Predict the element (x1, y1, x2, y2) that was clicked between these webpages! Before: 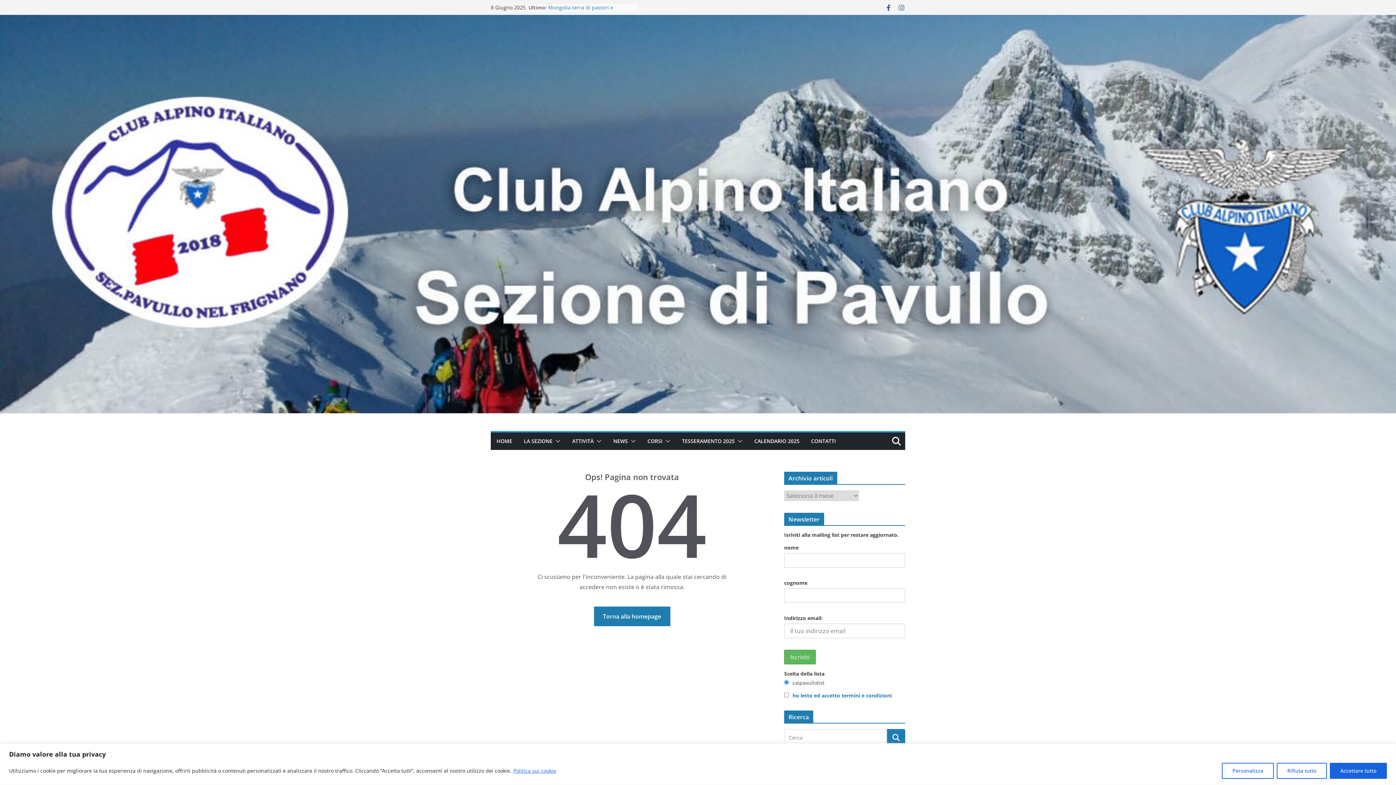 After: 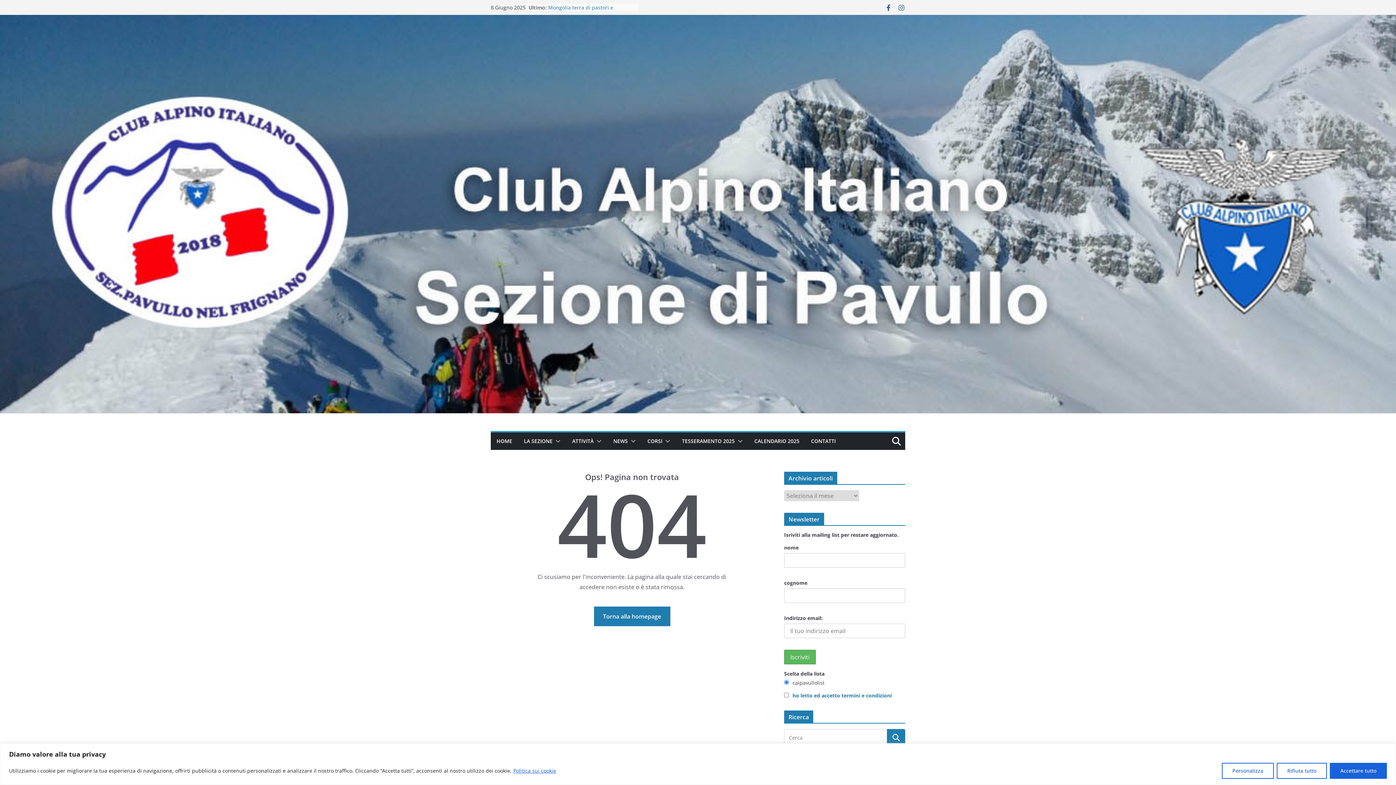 Action: label: Politica sui cookie bbox: (513, 767, 556, 774)